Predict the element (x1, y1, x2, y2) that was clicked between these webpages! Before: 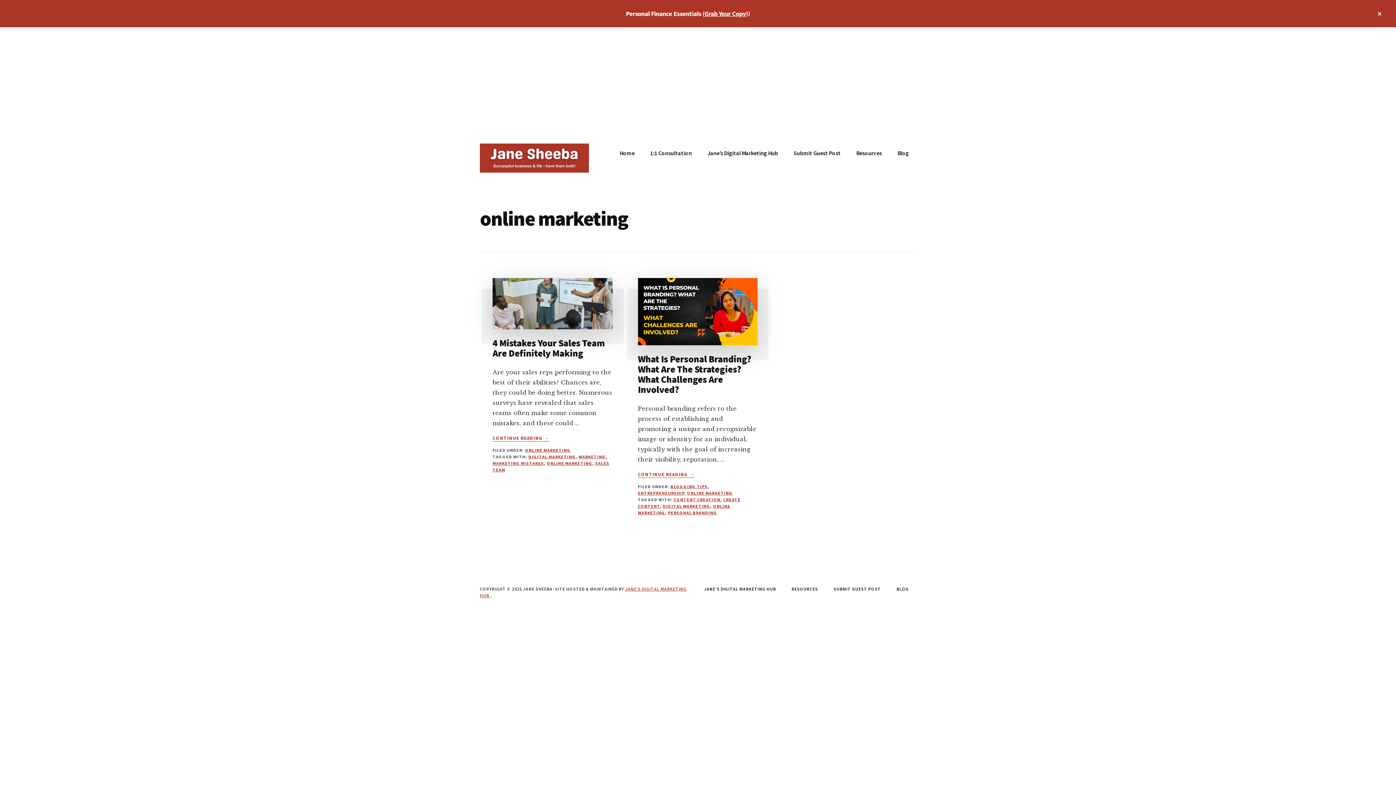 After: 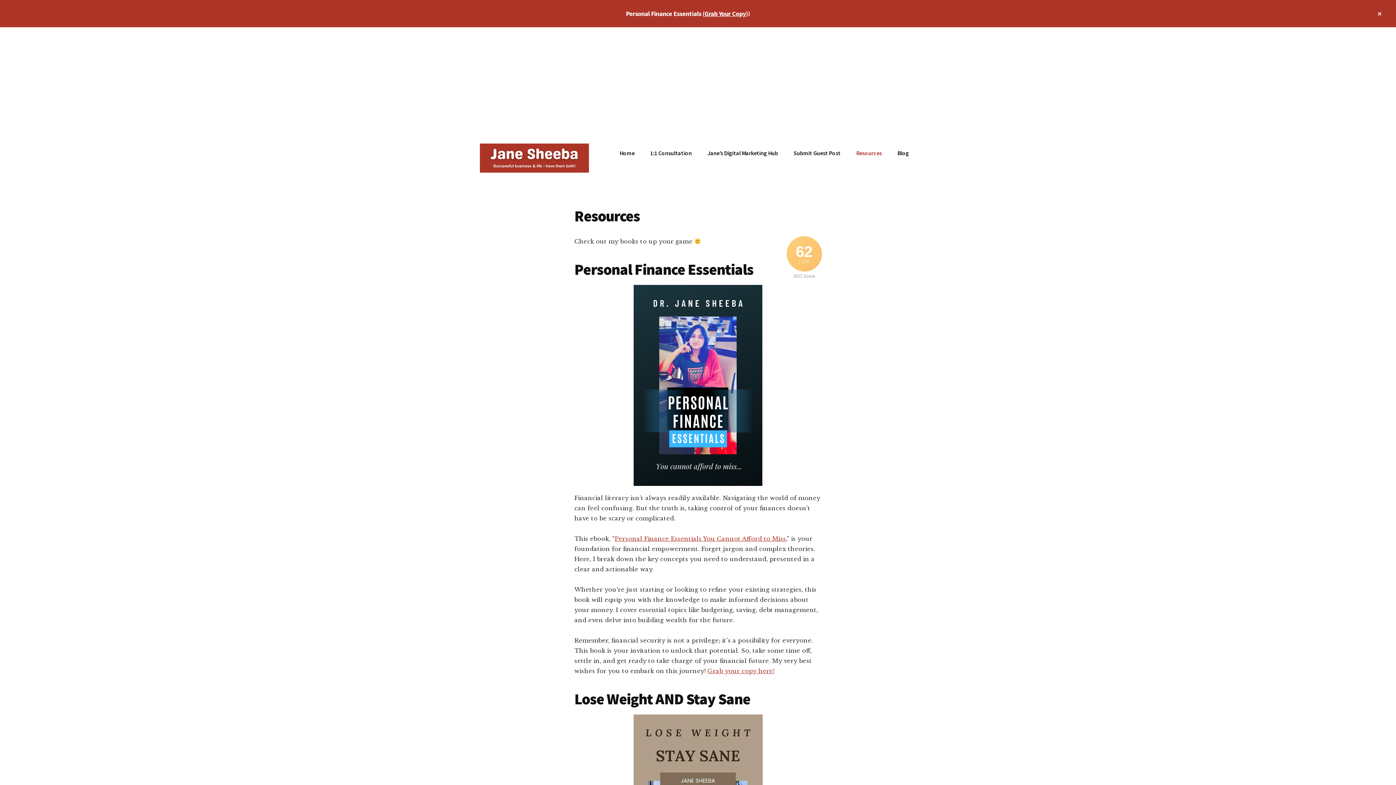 Action: bbox: (849, 143, 889, 162) label: Resources